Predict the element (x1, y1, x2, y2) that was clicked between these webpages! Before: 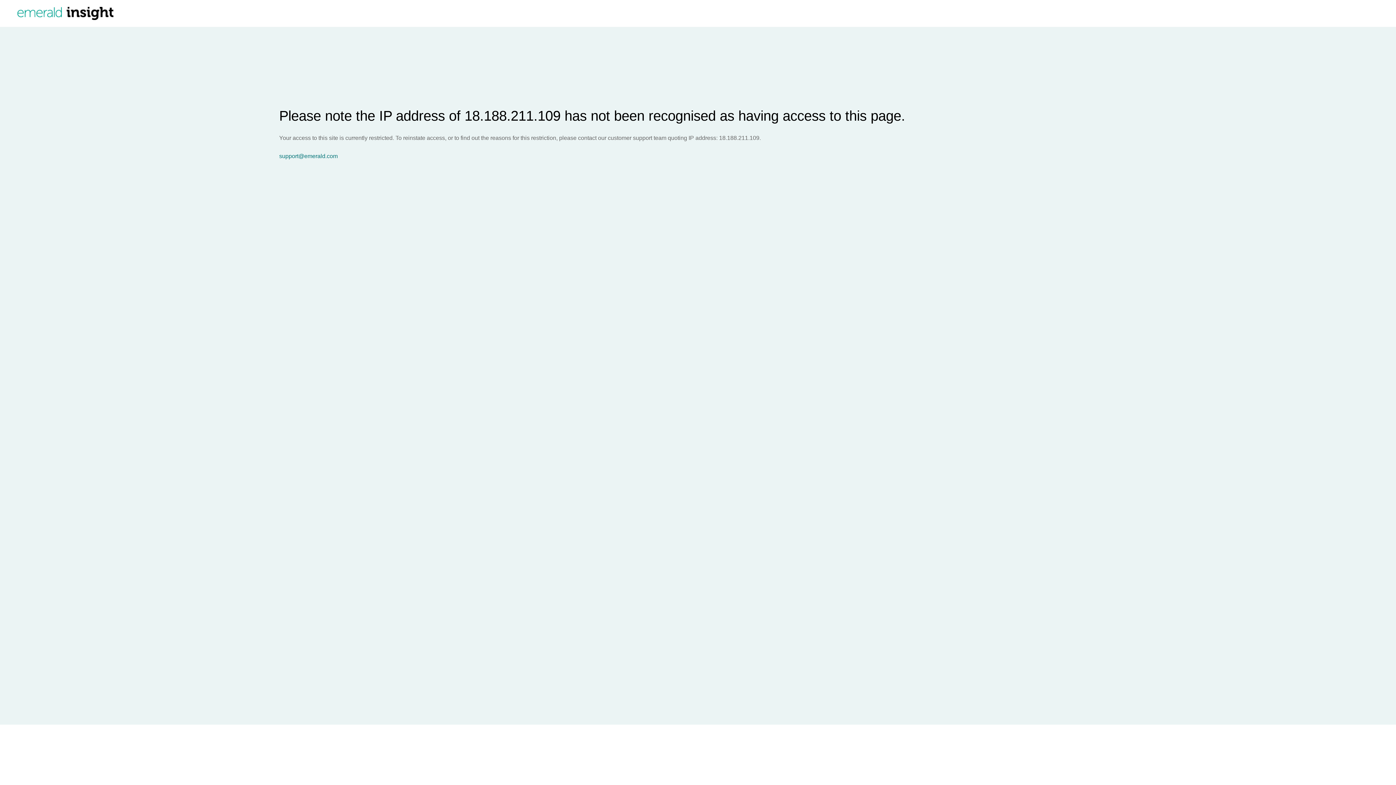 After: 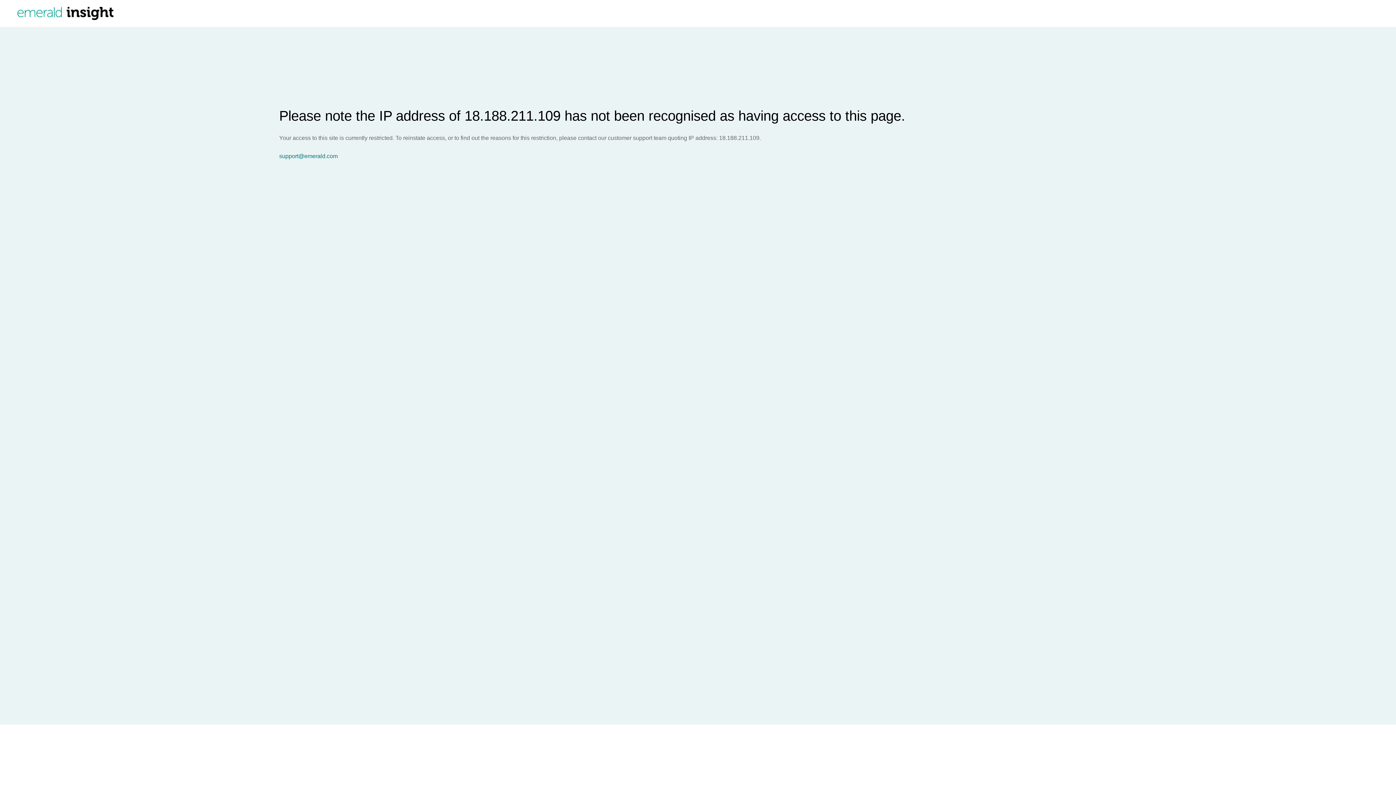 Action: bbox: (279, 153, 1396, 159) label: support@emerald.com